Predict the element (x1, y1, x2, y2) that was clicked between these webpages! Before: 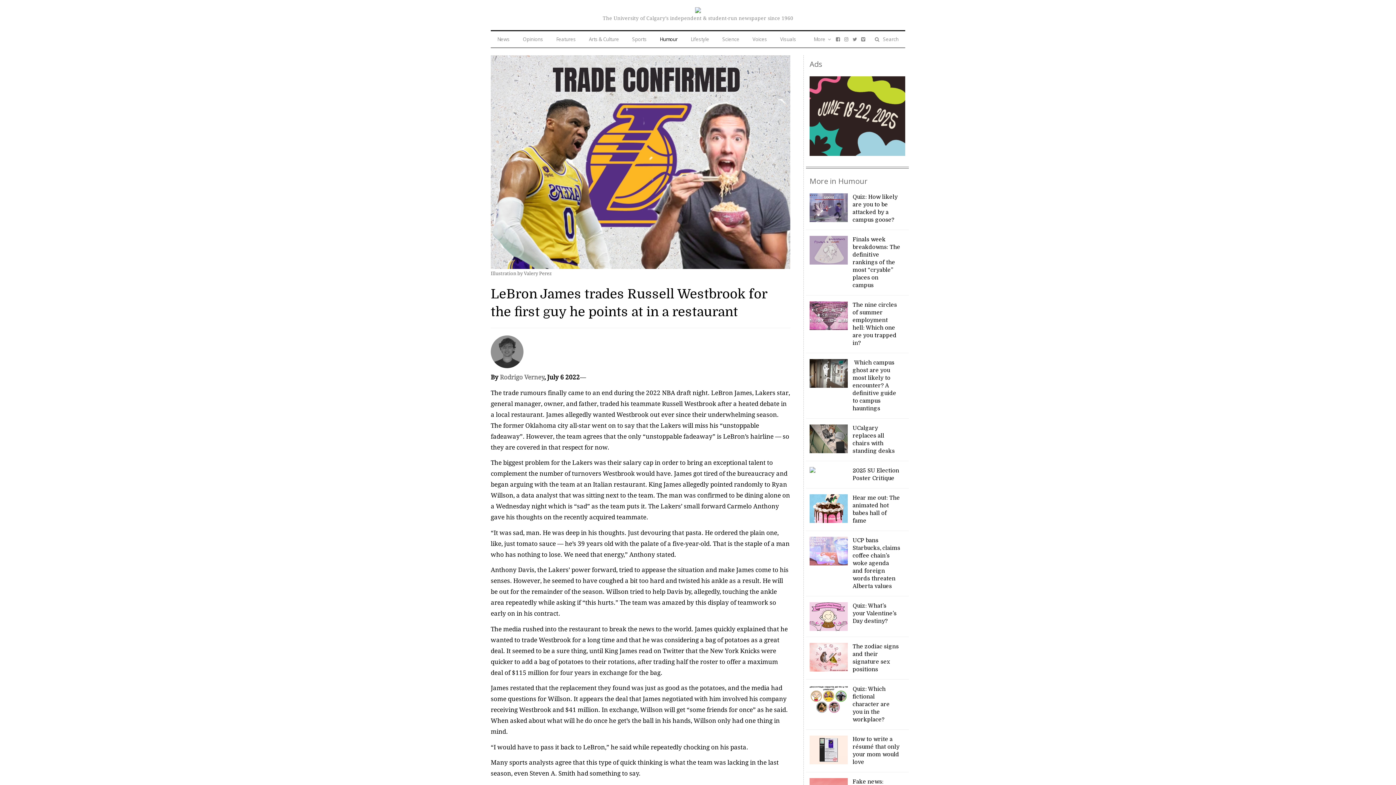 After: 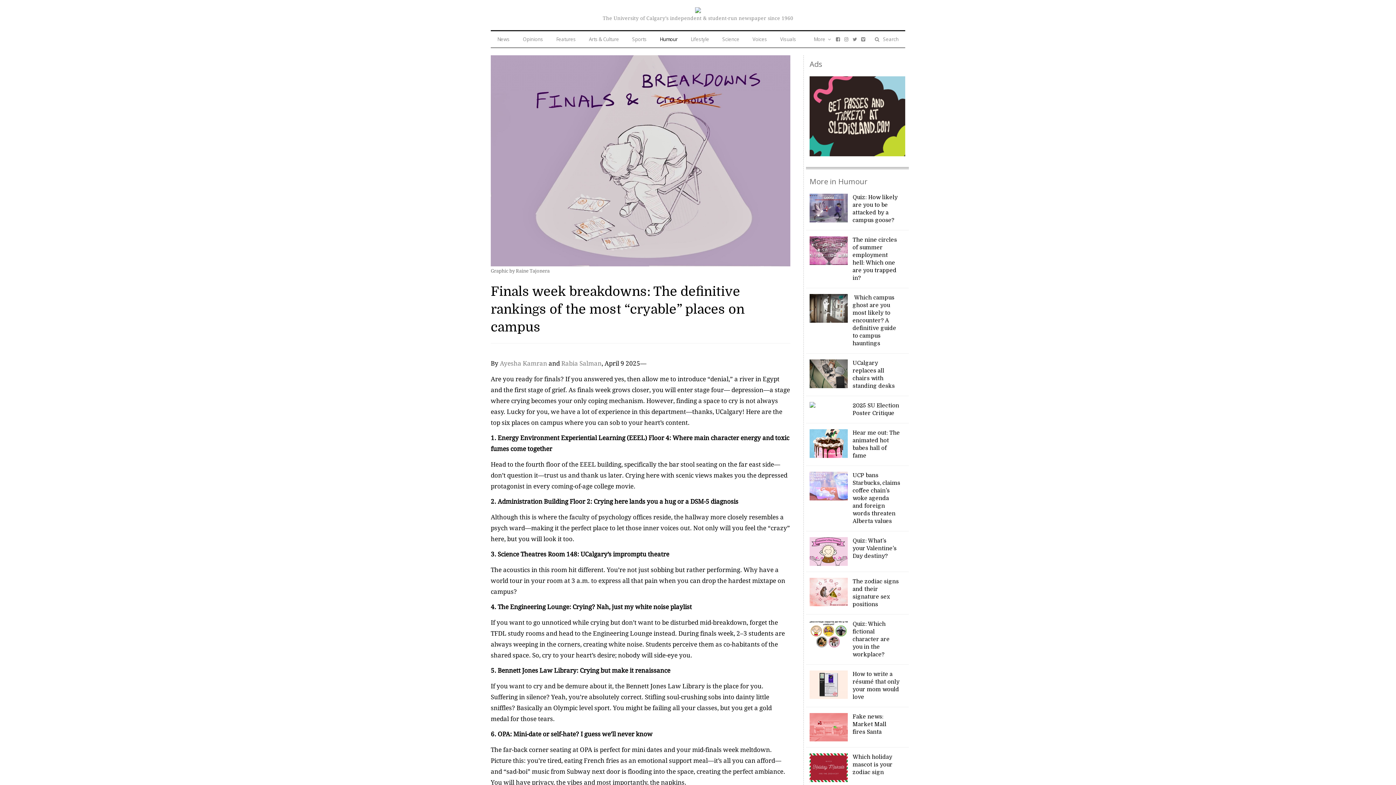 Action: label: Finals week breakdowns: The definitive rankings of the most “cryable” places on campus  bbox: (852, 236, 900, 288)